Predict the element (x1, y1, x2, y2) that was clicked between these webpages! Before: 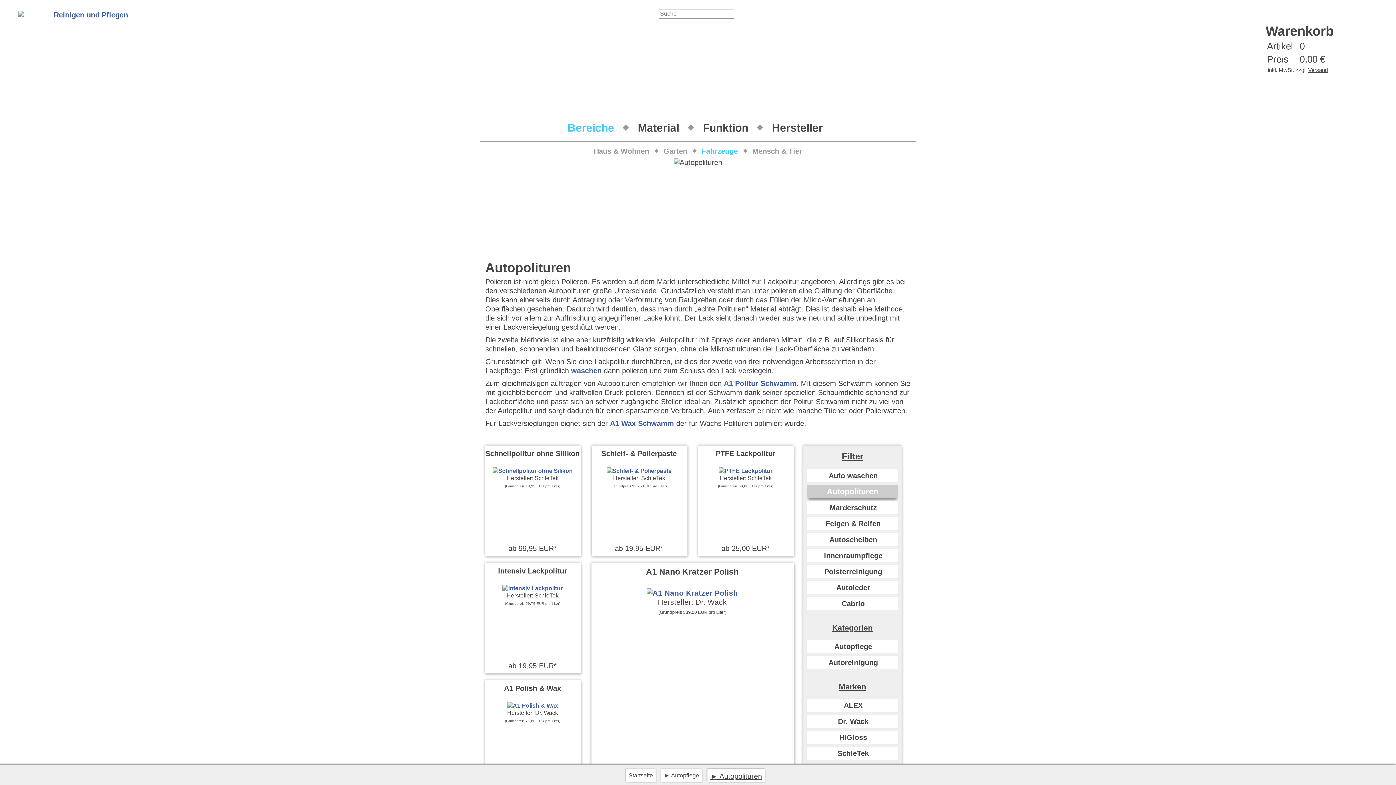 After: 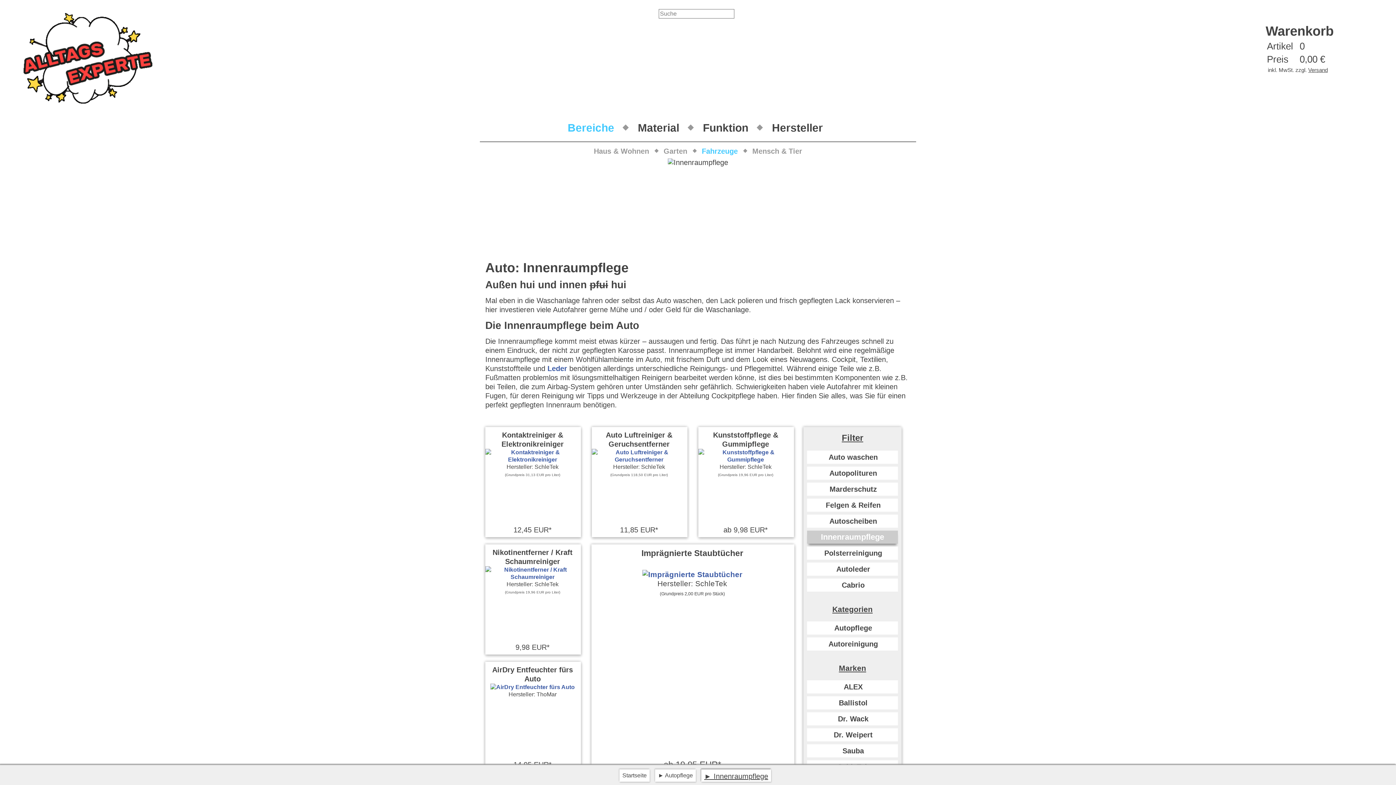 Action: label: Innenraumpflege bbox: (807, 549, 899, 562)